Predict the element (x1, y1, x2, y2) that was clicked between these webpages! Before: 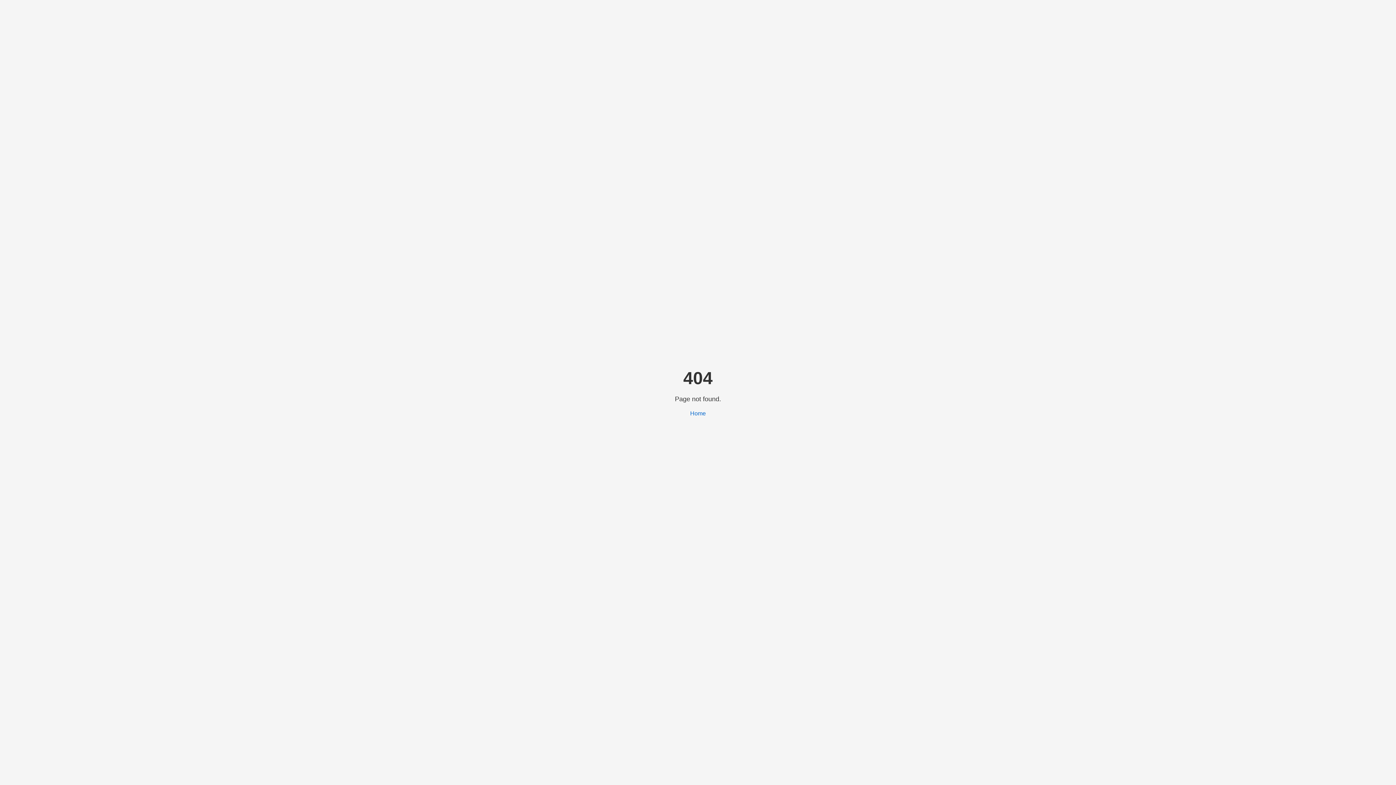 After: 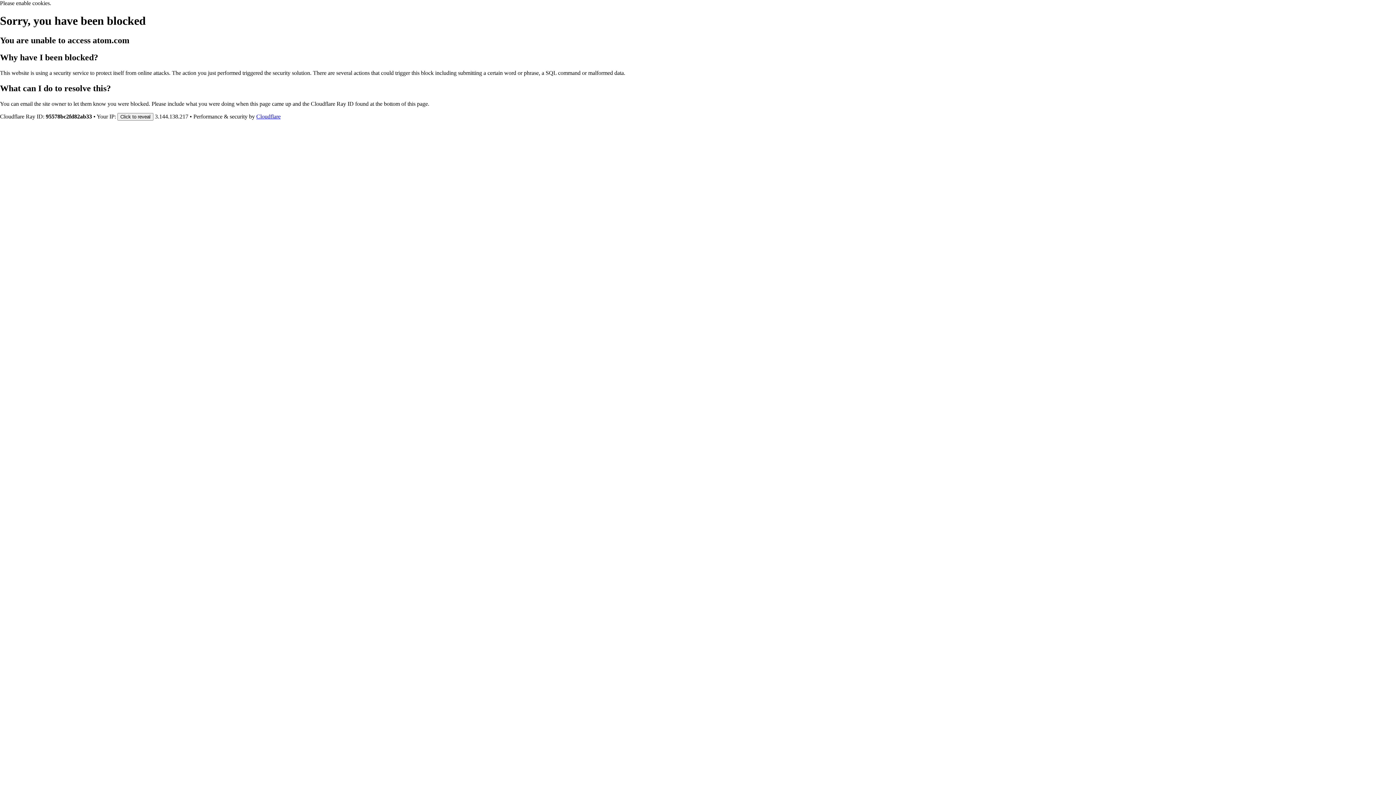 Action: bbox: (690, 410, 706, 416) label: Home